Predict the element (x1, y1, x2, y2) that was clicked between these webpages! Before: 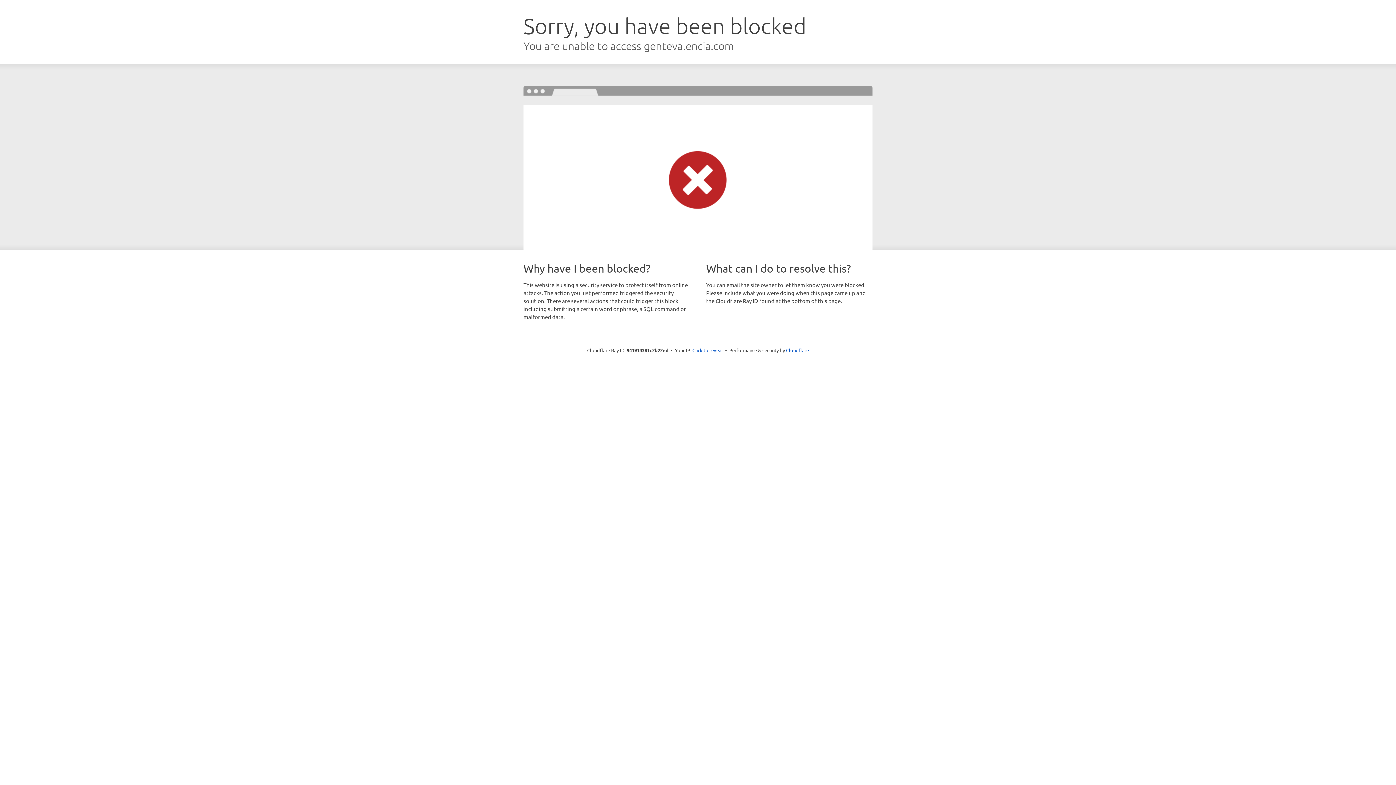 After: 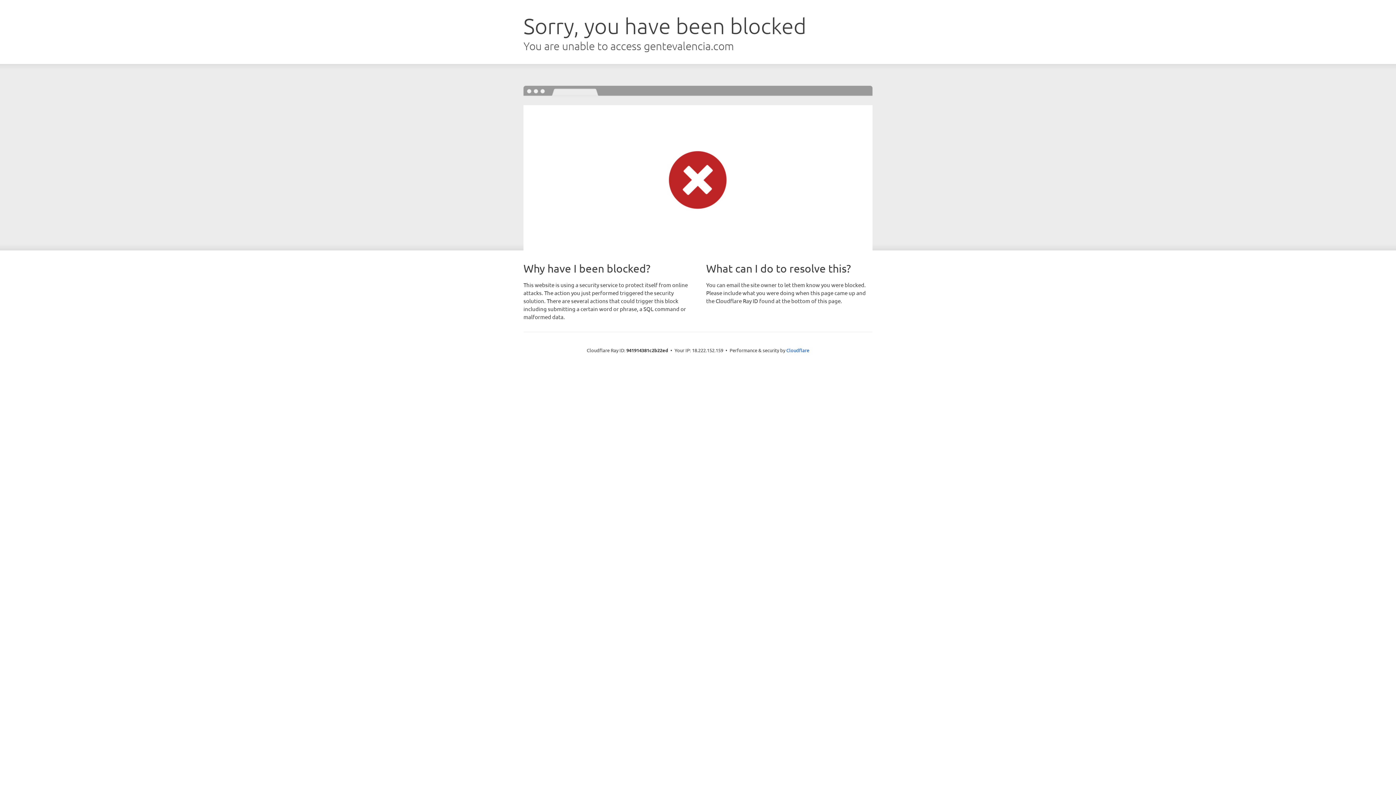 Action: label: Click to reveal bbox: (692, 346, 723, 353)